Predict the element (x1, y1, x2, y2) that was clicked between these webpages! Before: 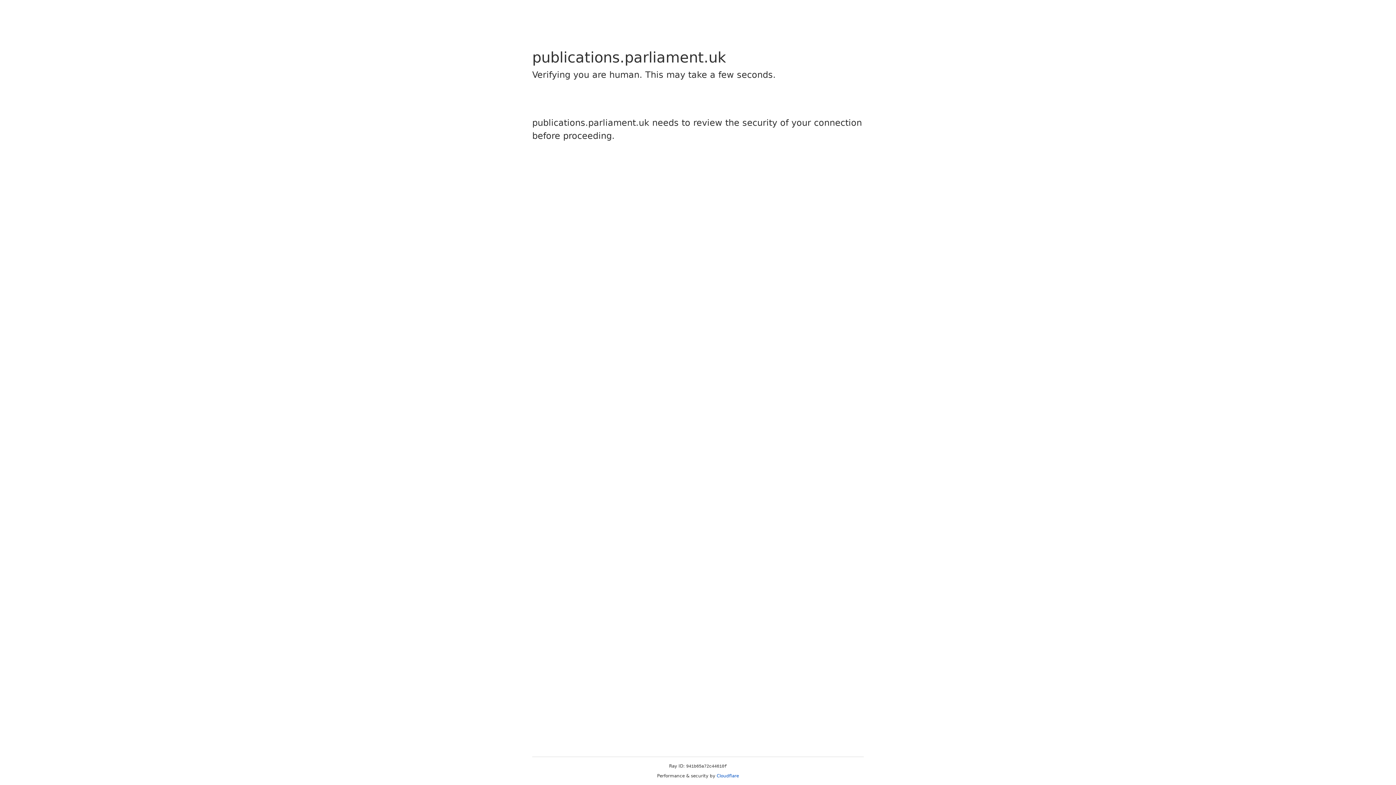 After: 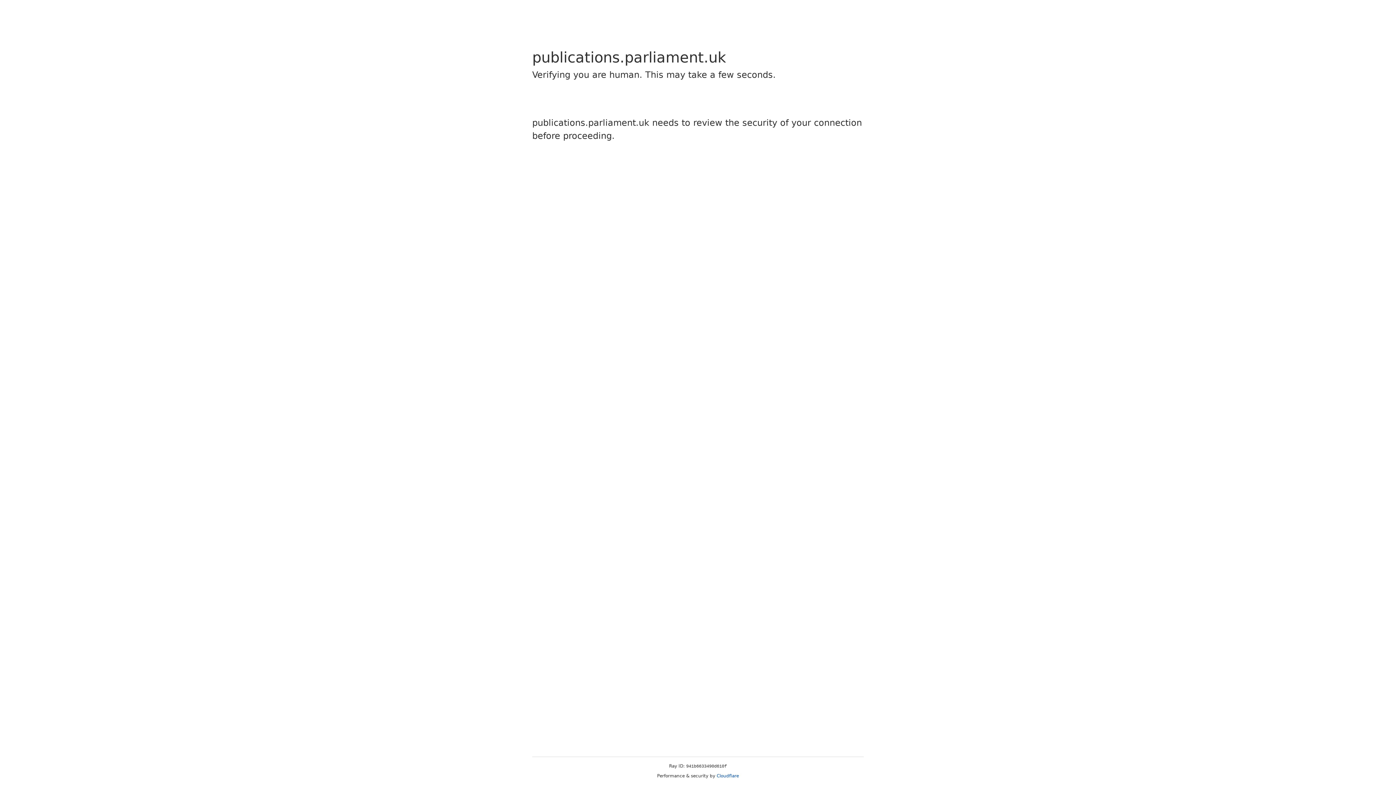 Action: label: Cloudflare bbox: (716, 773, 739, 778)